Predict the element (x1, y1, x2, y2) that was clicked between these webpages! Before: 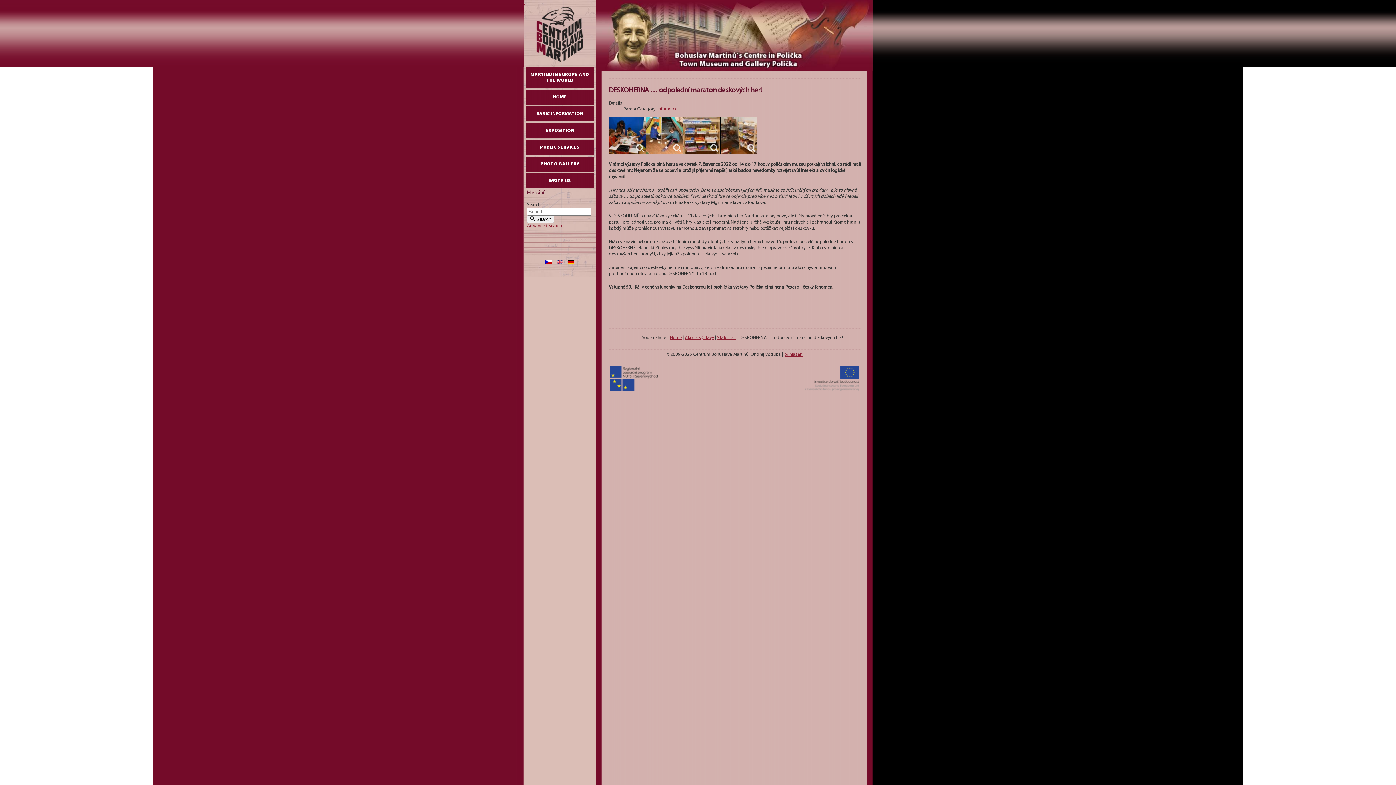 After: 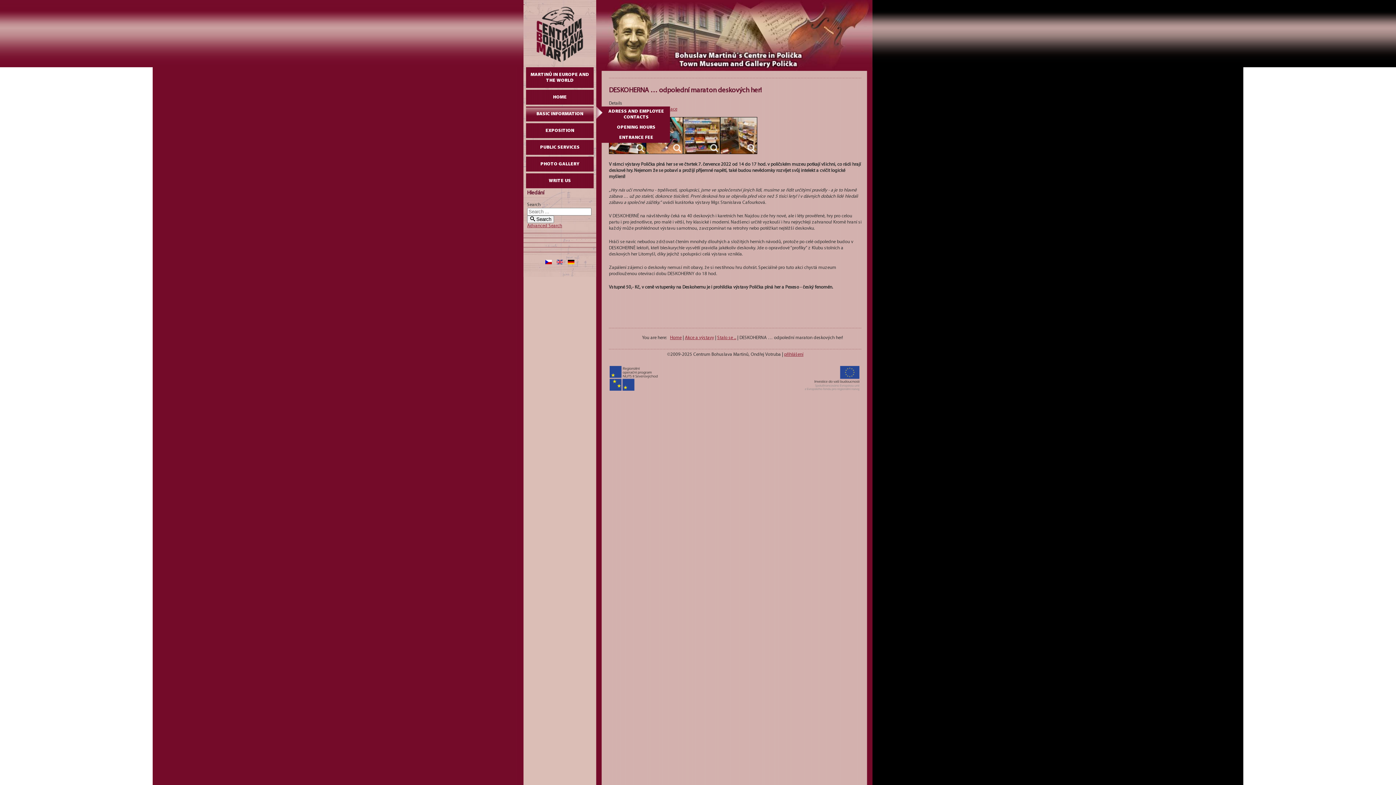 Action: bbox: (526, 106, 593, 121) label: BASIC INFORMATION